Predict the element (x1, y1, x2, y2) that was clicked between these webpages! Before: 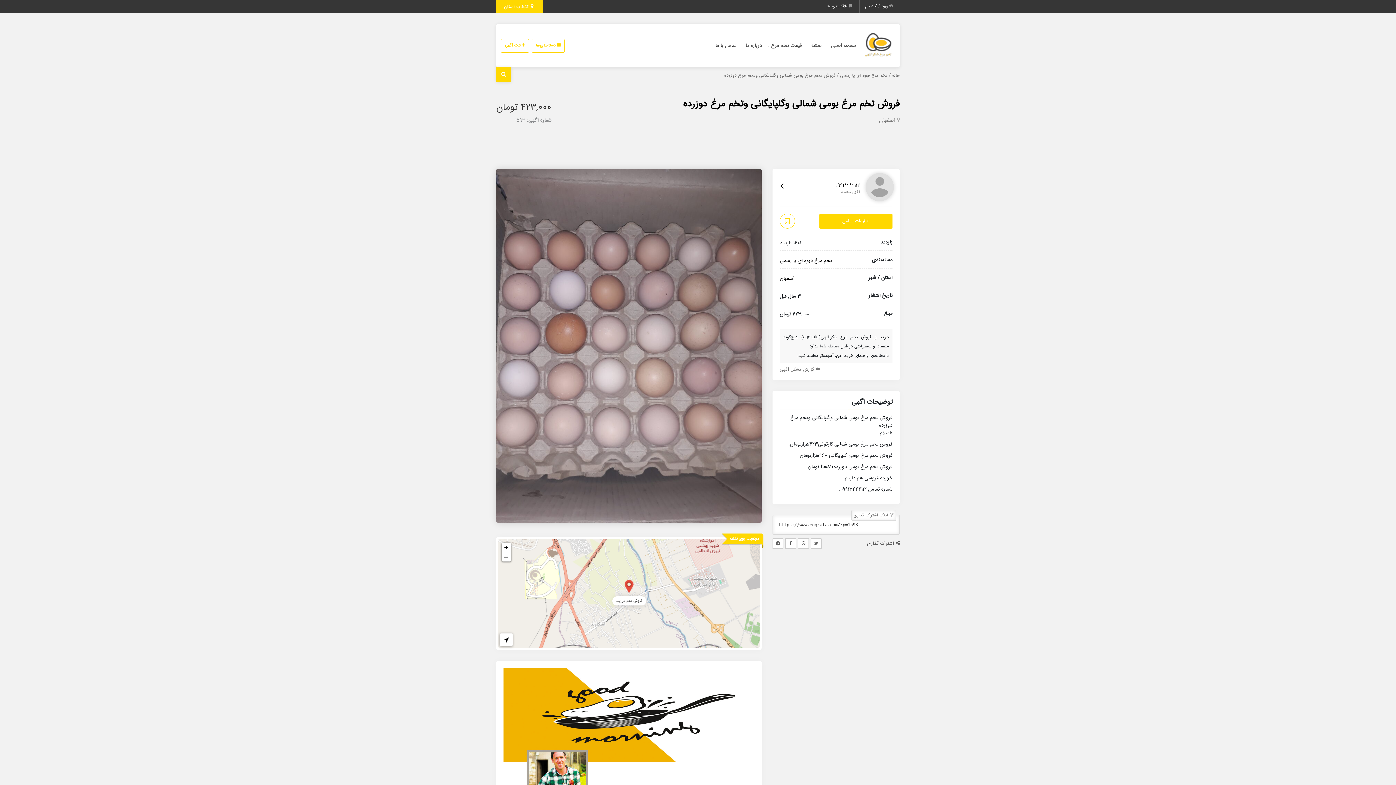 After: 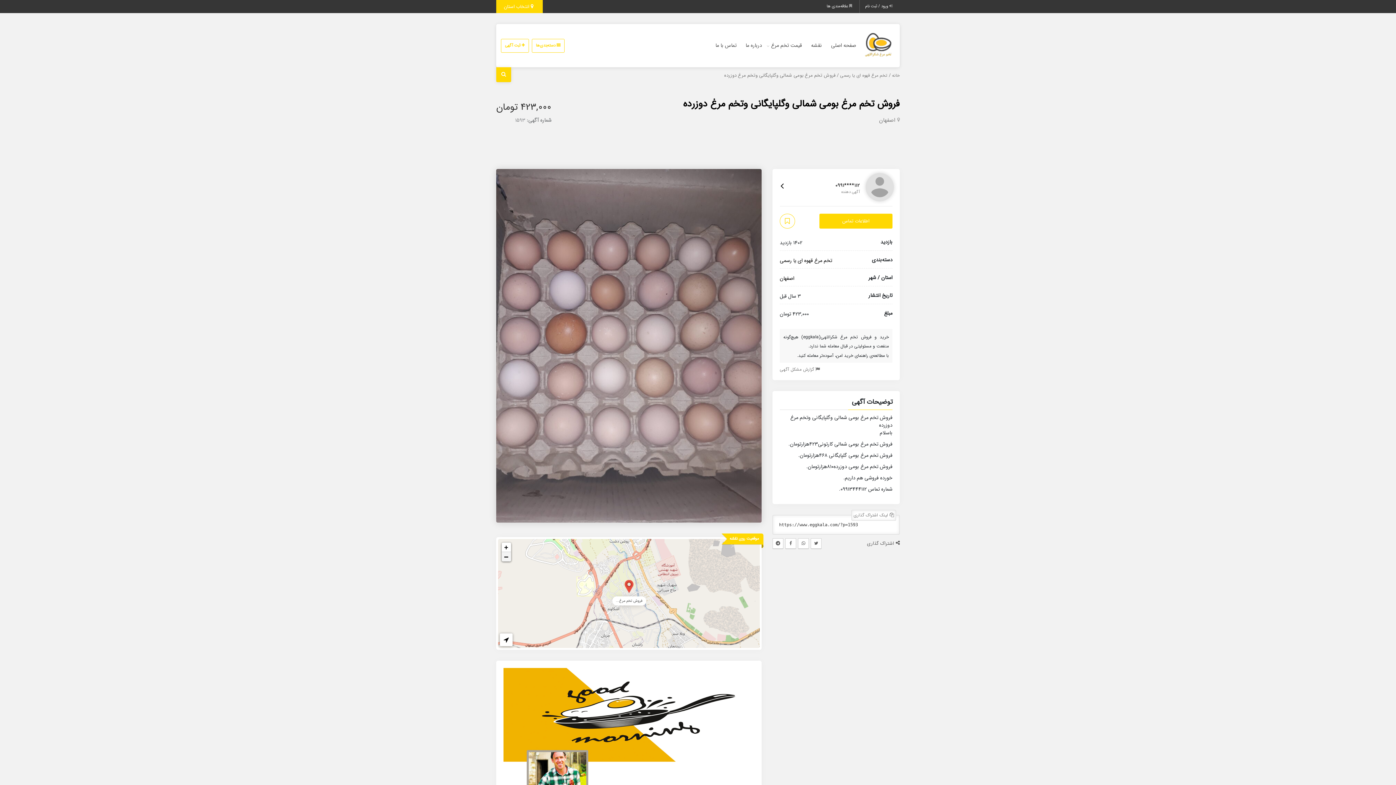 Action: label: Zoom out bbox: (501, 552, 511, 561)